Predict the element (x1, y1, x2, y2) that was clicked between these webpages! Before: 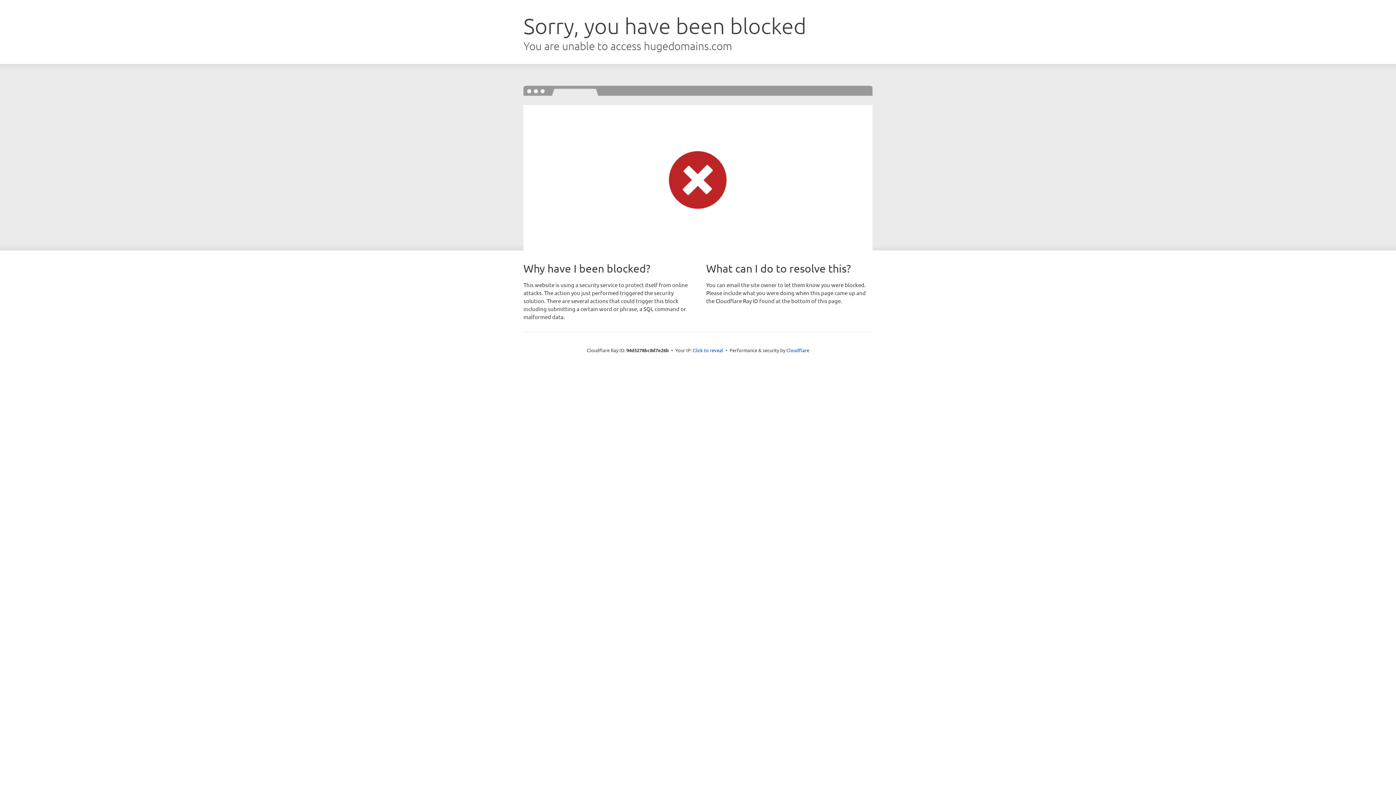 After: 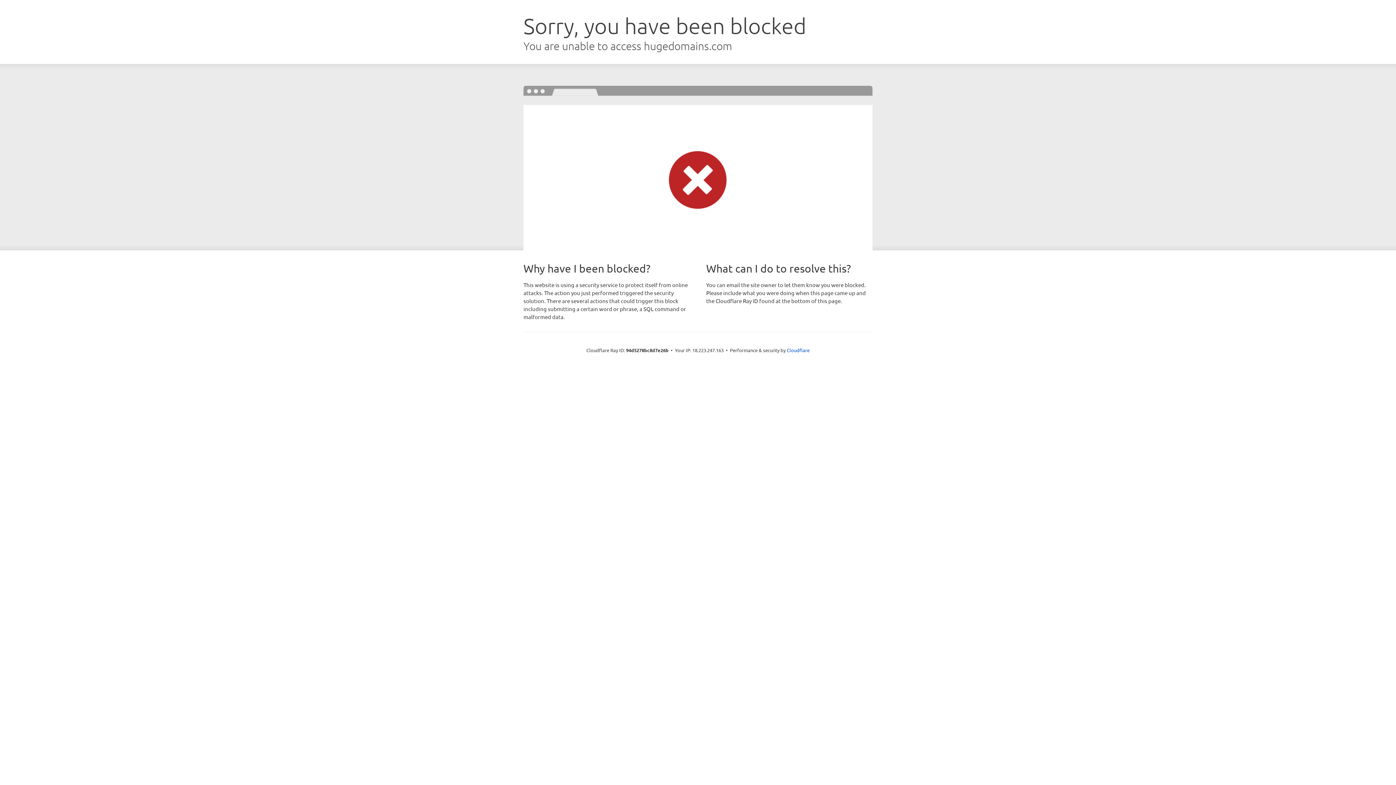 Action: bbox: (692, 346, 723, 353) label: Click to reveal